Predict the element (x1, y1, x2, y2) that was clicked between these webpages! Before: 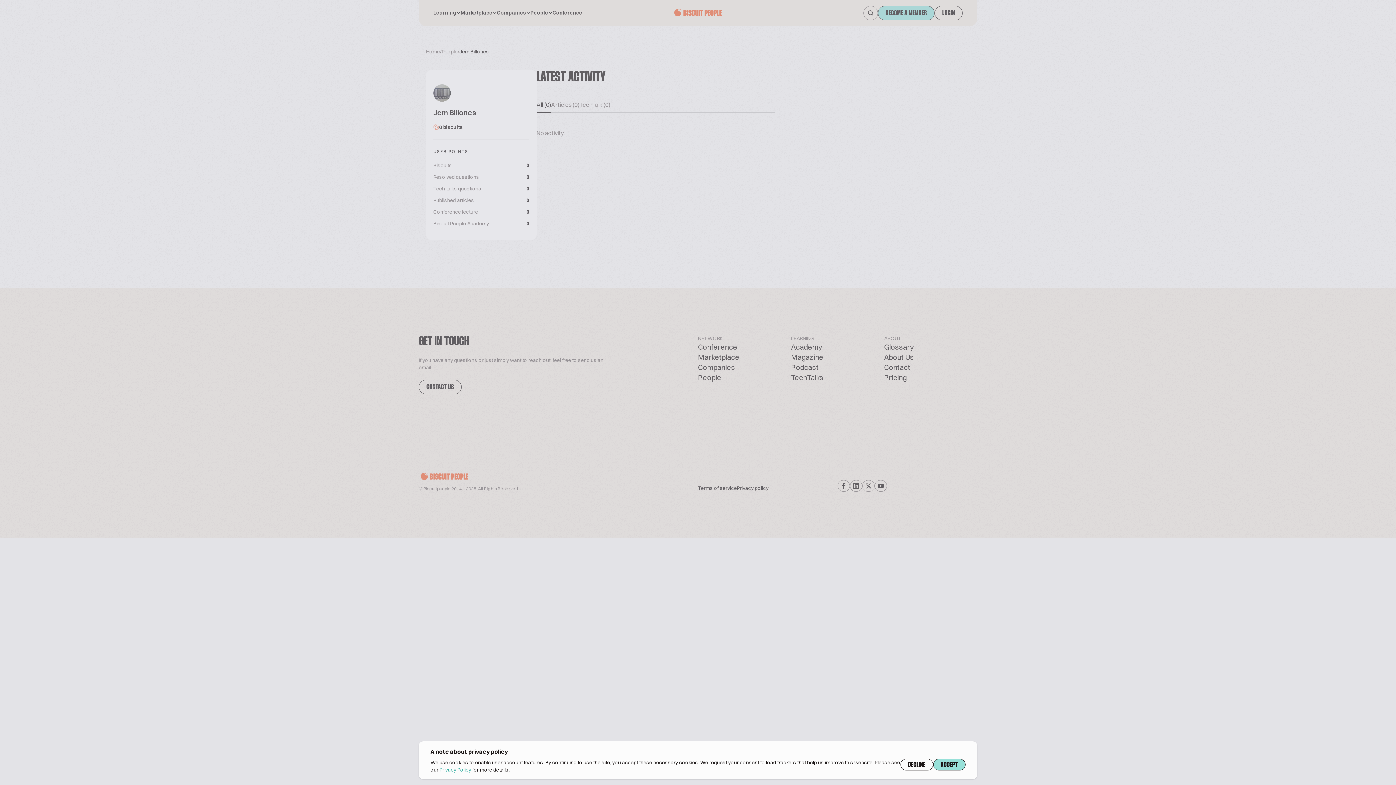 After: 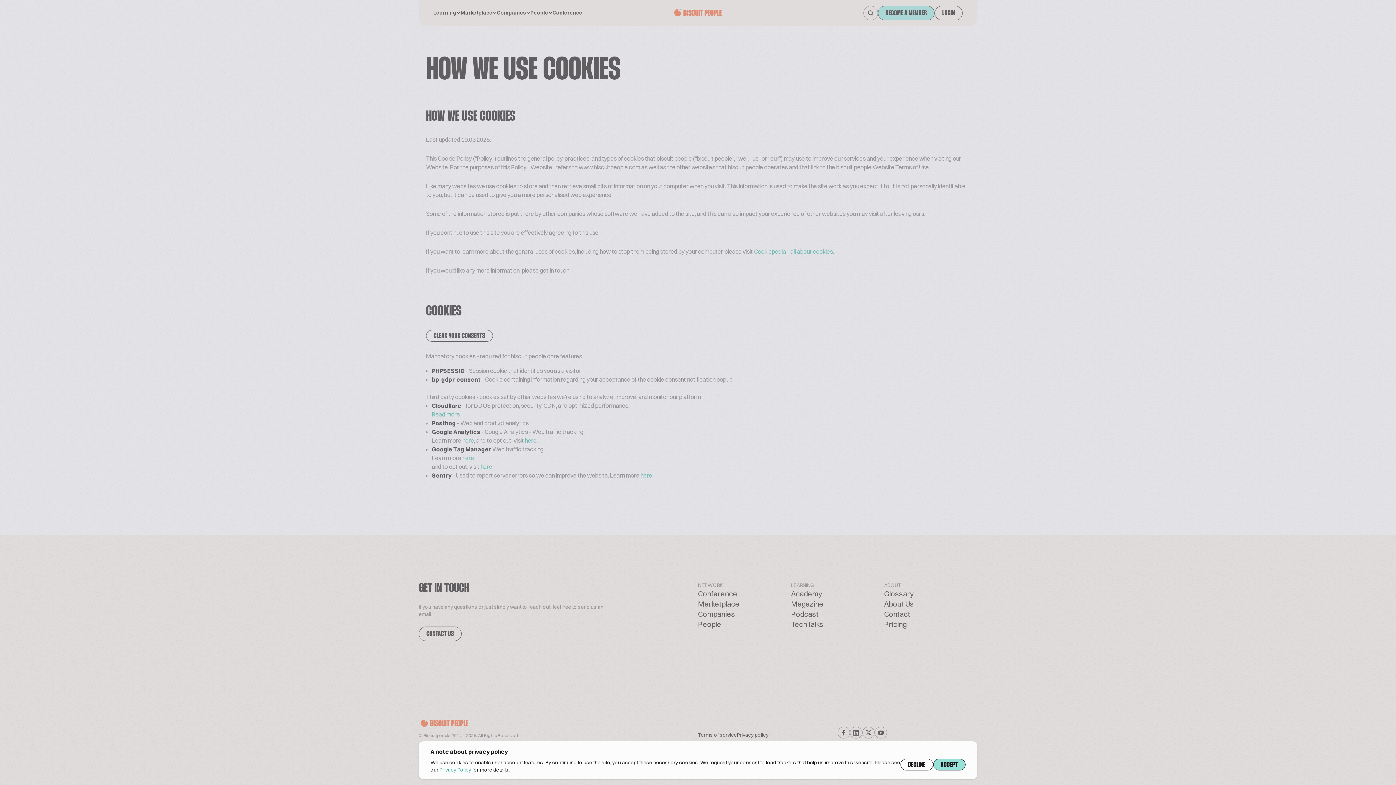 Action: bbox: (439, 766, 471, 773) label: Privacy Policy